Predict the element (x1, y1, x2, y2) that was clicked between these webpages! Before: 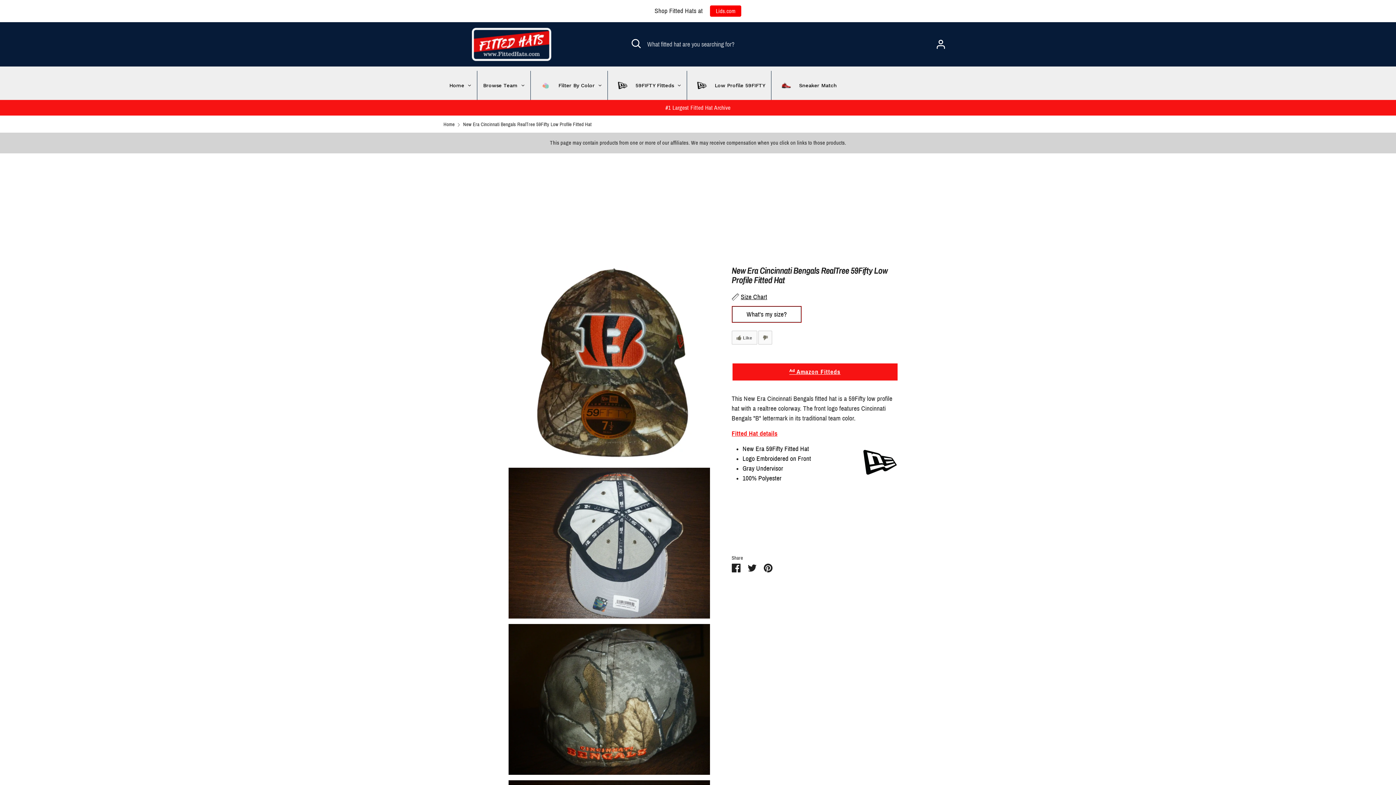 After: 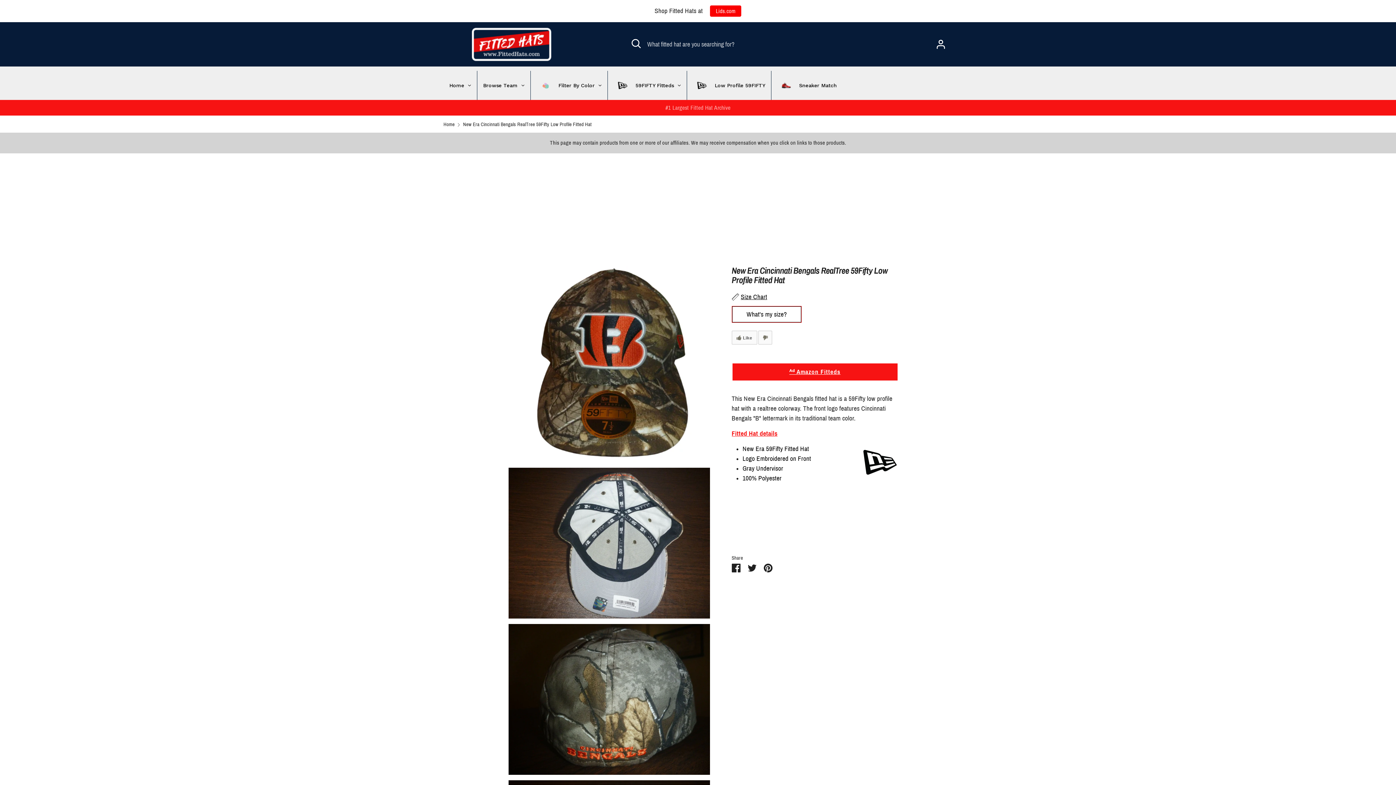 Action: label: #1 Largest Fitted Hat Archive bbox: (665, 104, 730, 110)